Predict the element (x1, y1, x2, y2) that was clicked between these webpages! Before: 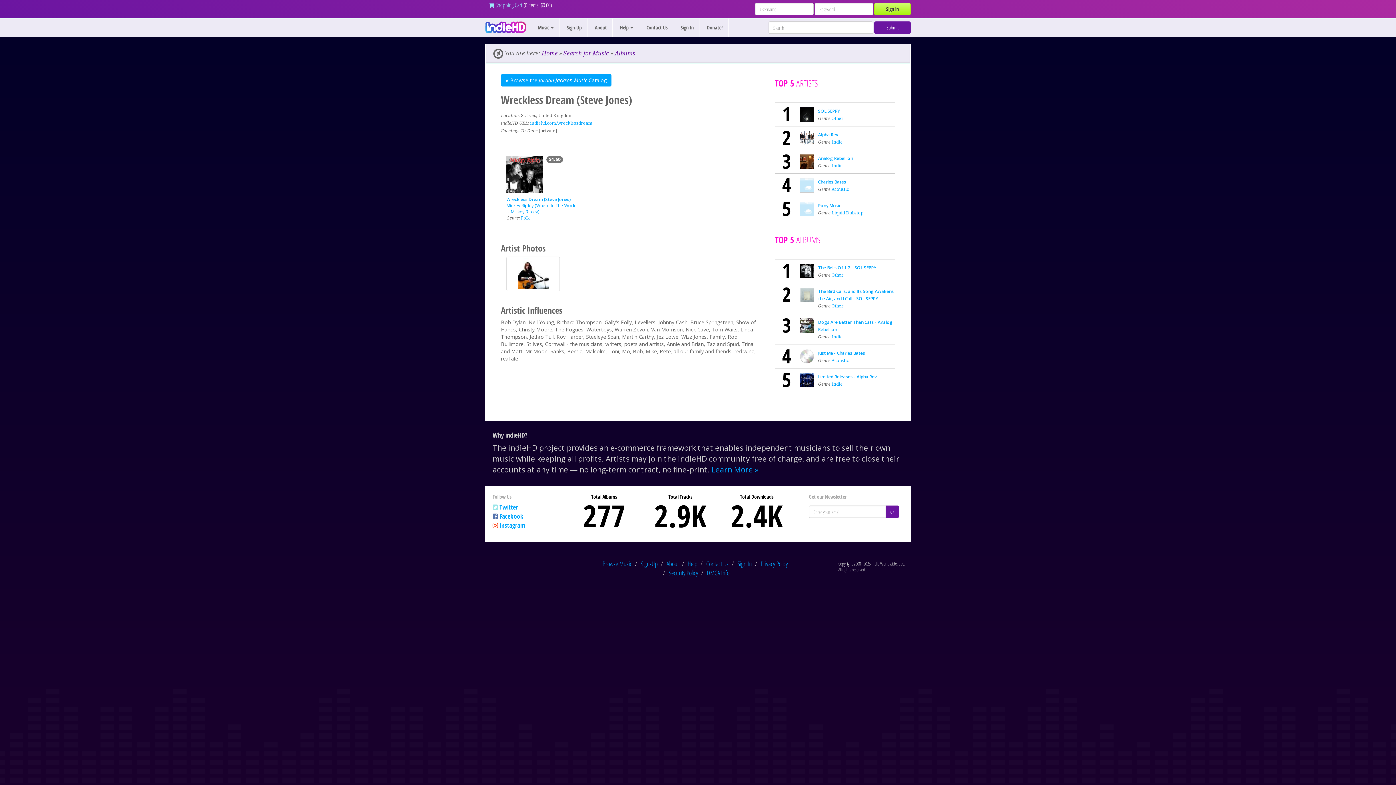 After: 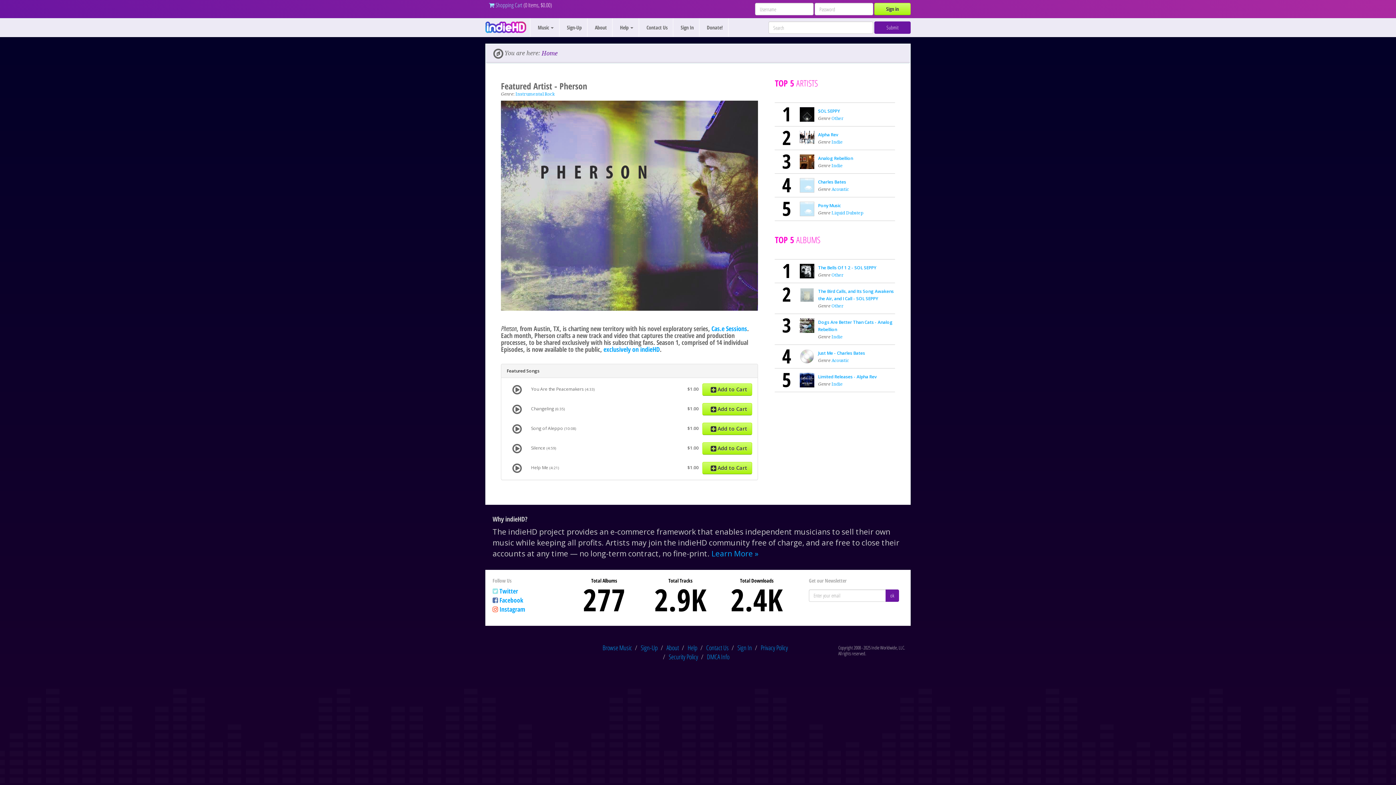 Action: label: Submit bbox: (874, 21, 910, 33)